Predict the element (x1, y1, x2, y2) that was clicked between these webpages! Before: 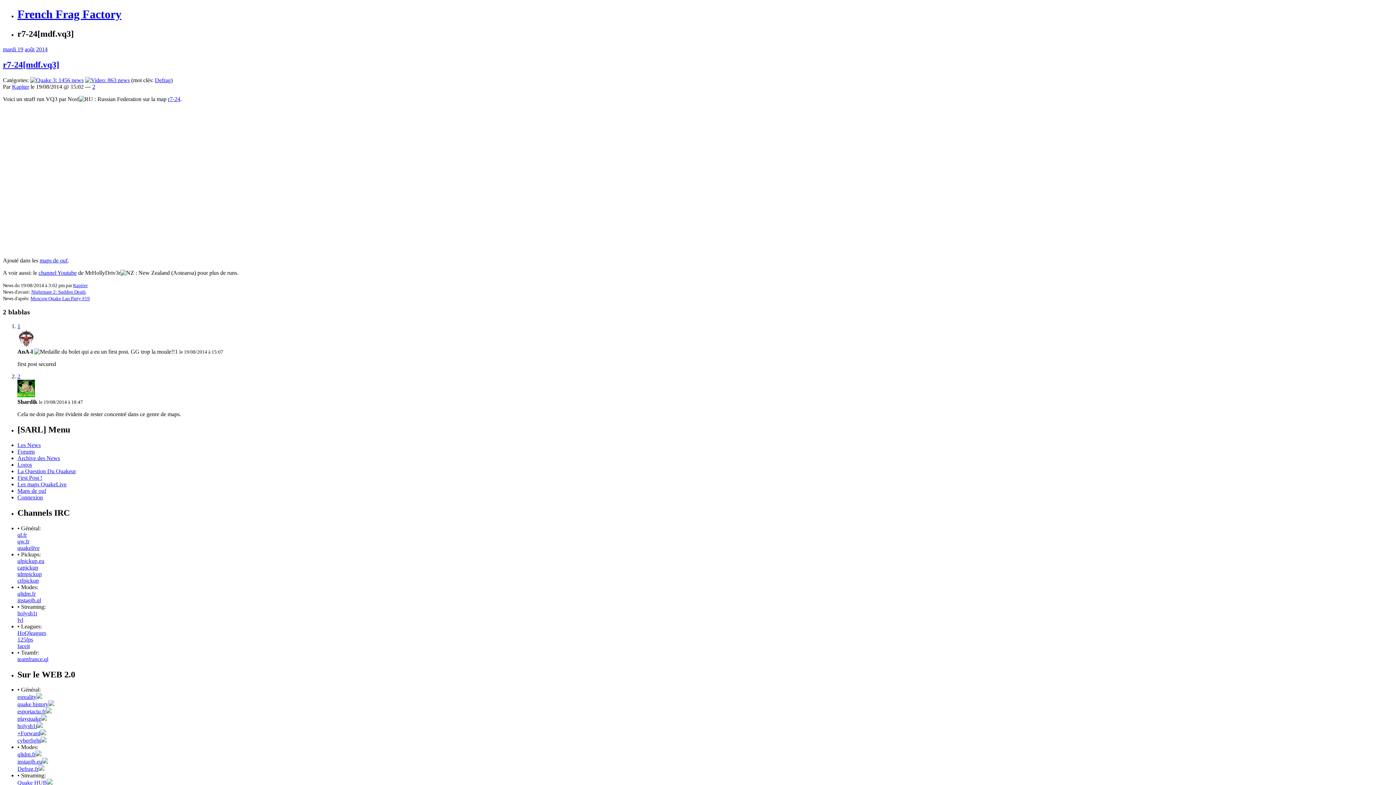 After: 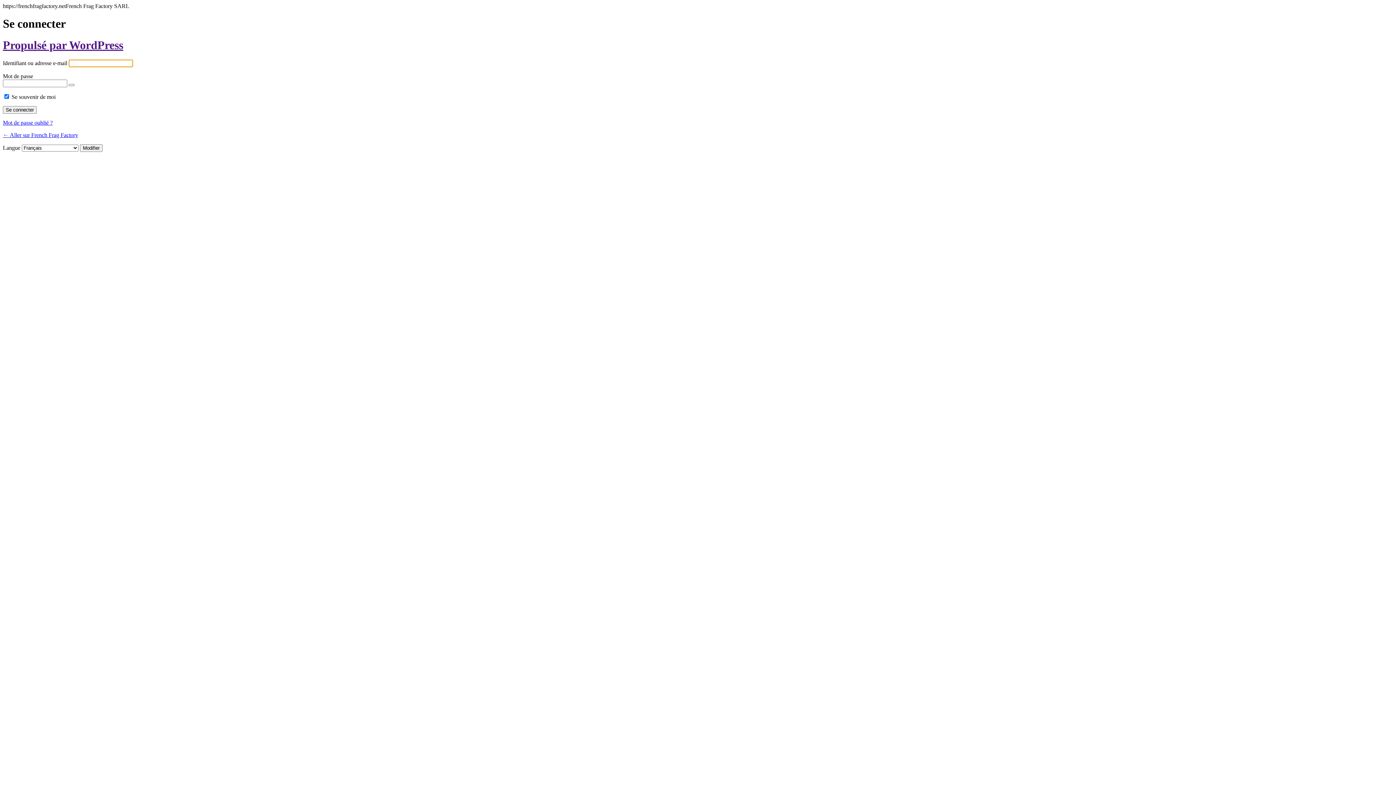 Action: label: Connexion bbox: (17, 494, 42, 500)